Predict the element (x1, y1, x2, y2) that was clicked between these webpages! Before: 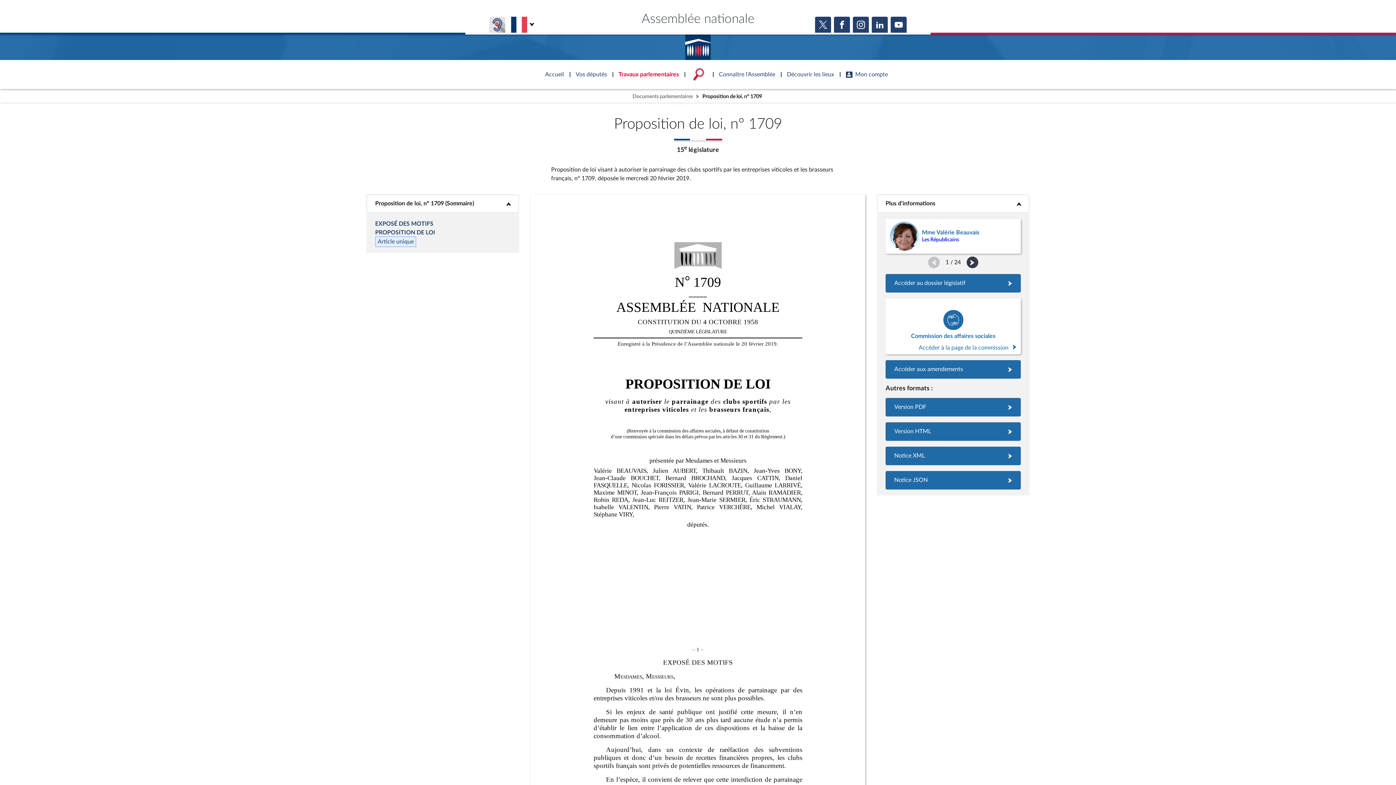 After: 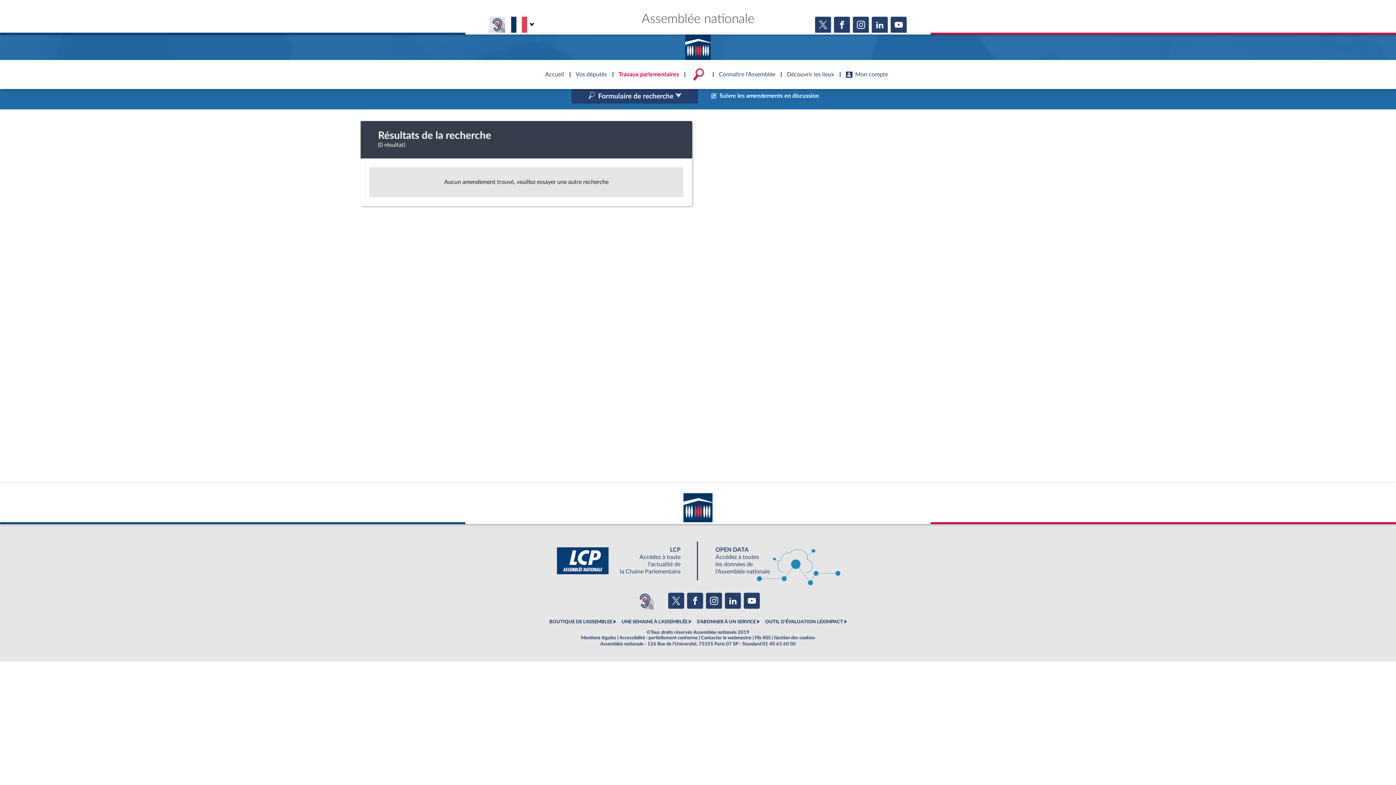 Action: bbox: (885, 360, 1021, 378)